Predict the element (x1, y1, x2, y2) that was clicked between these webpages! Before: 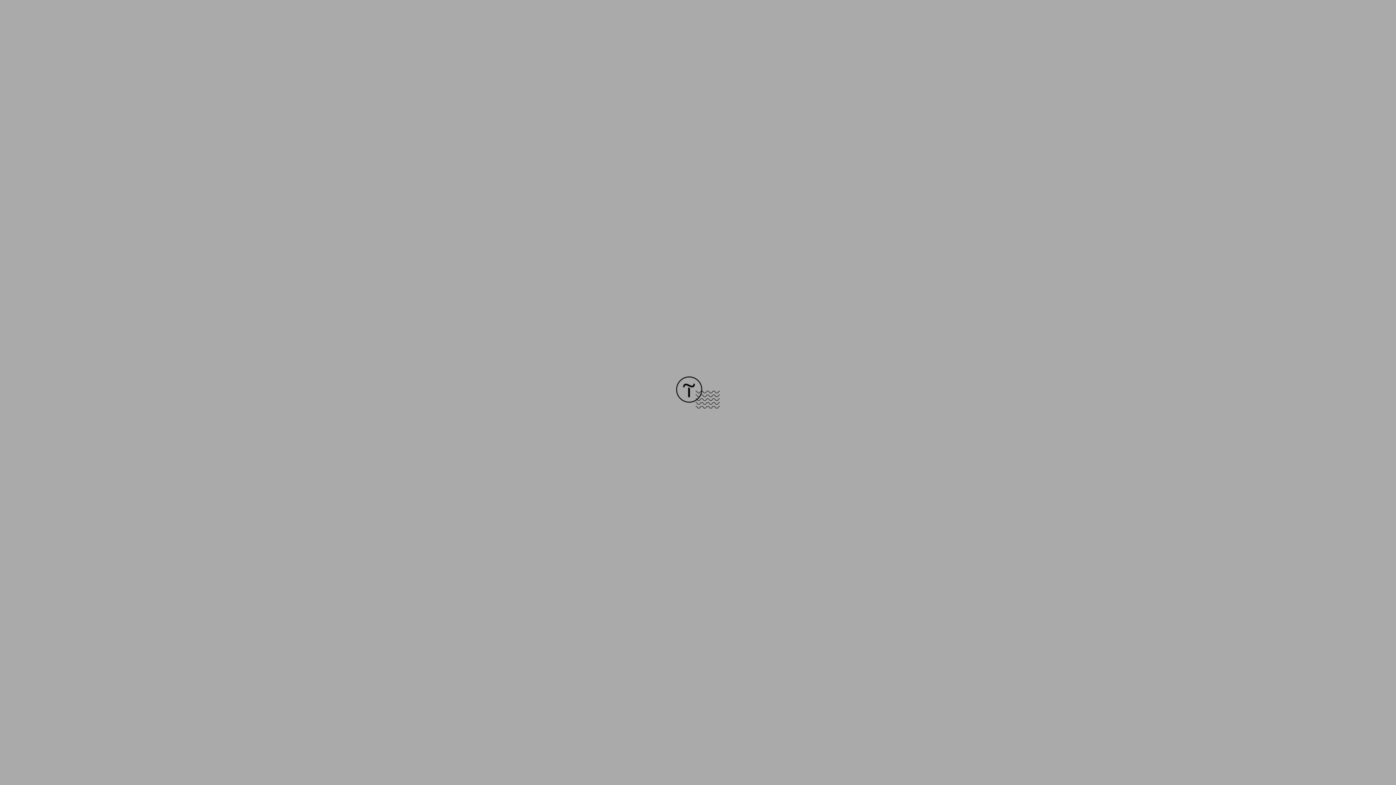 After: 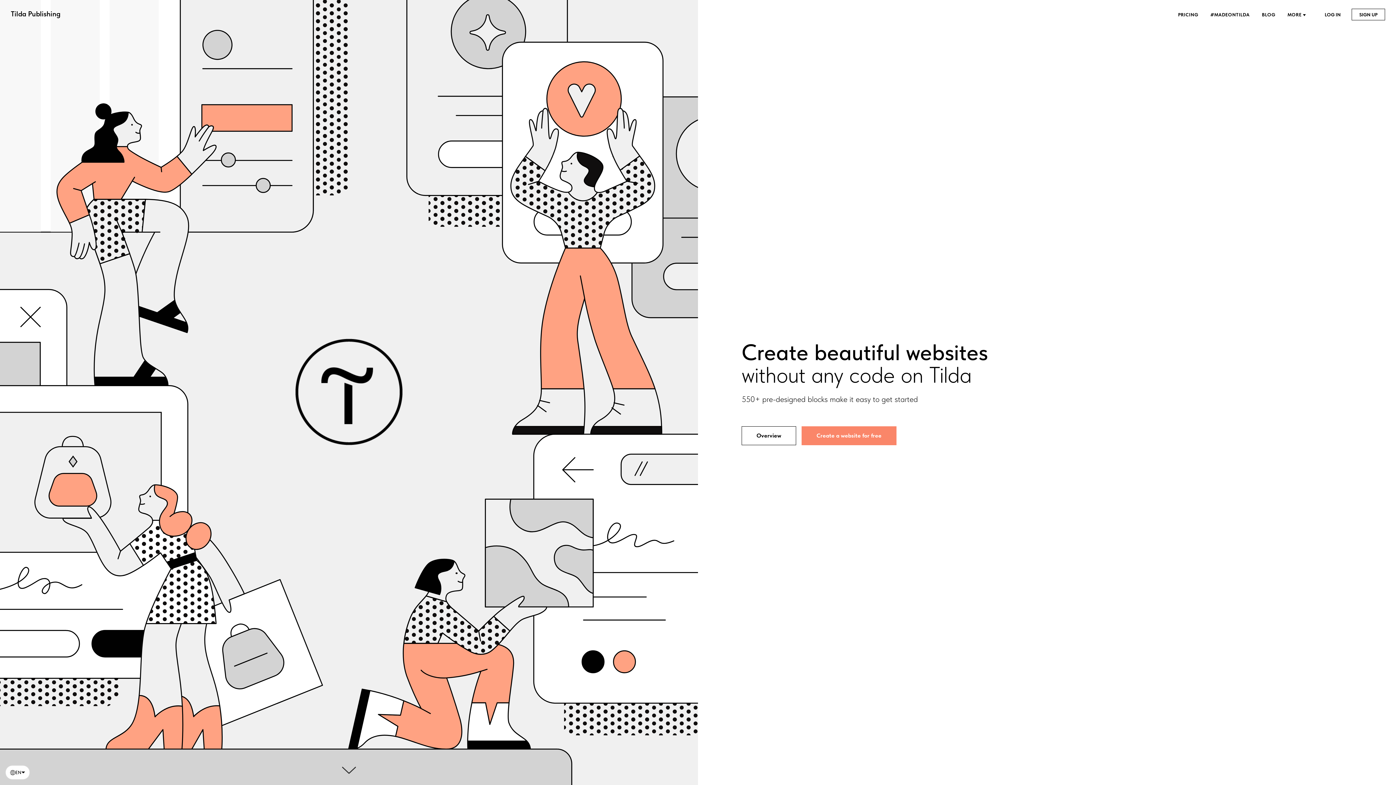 Action: bbox: (676, 403, 720, 409)